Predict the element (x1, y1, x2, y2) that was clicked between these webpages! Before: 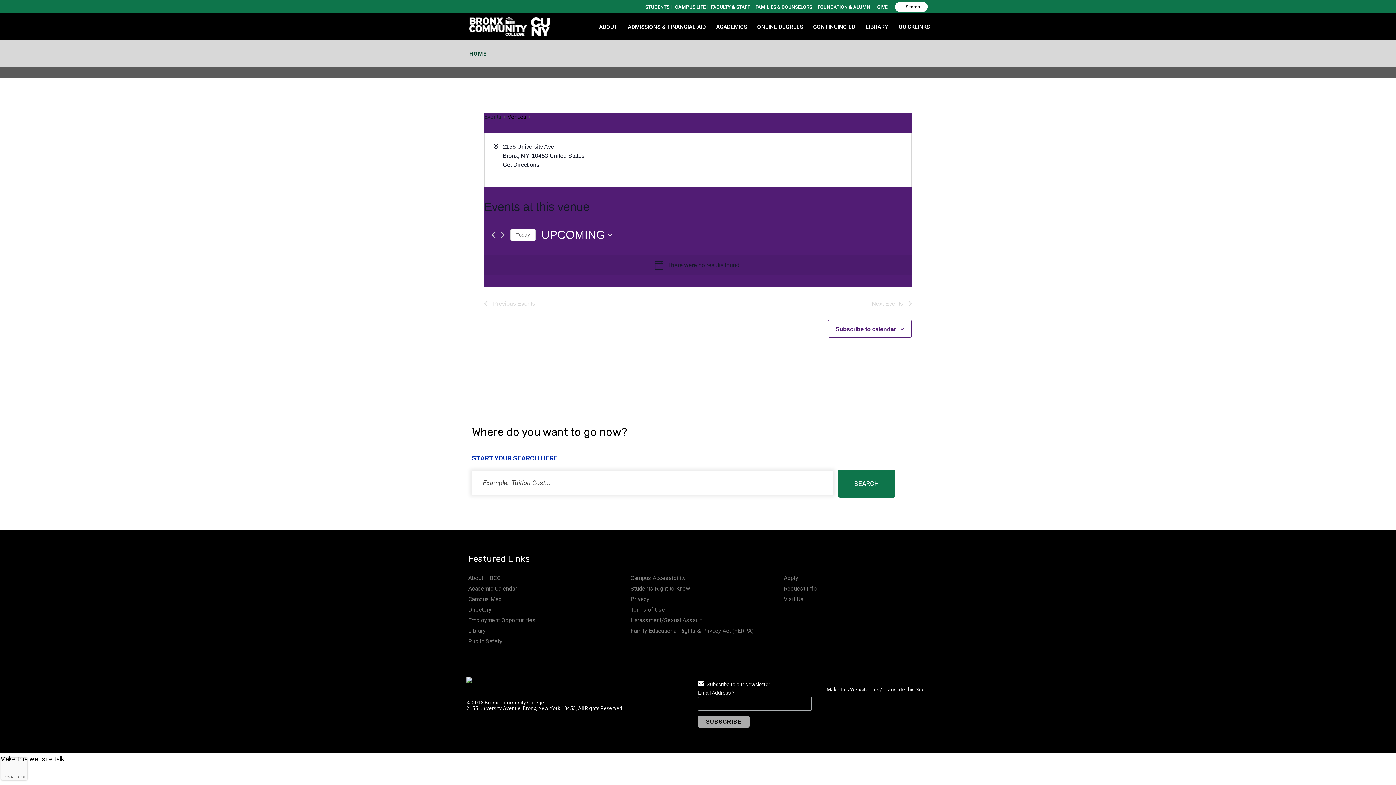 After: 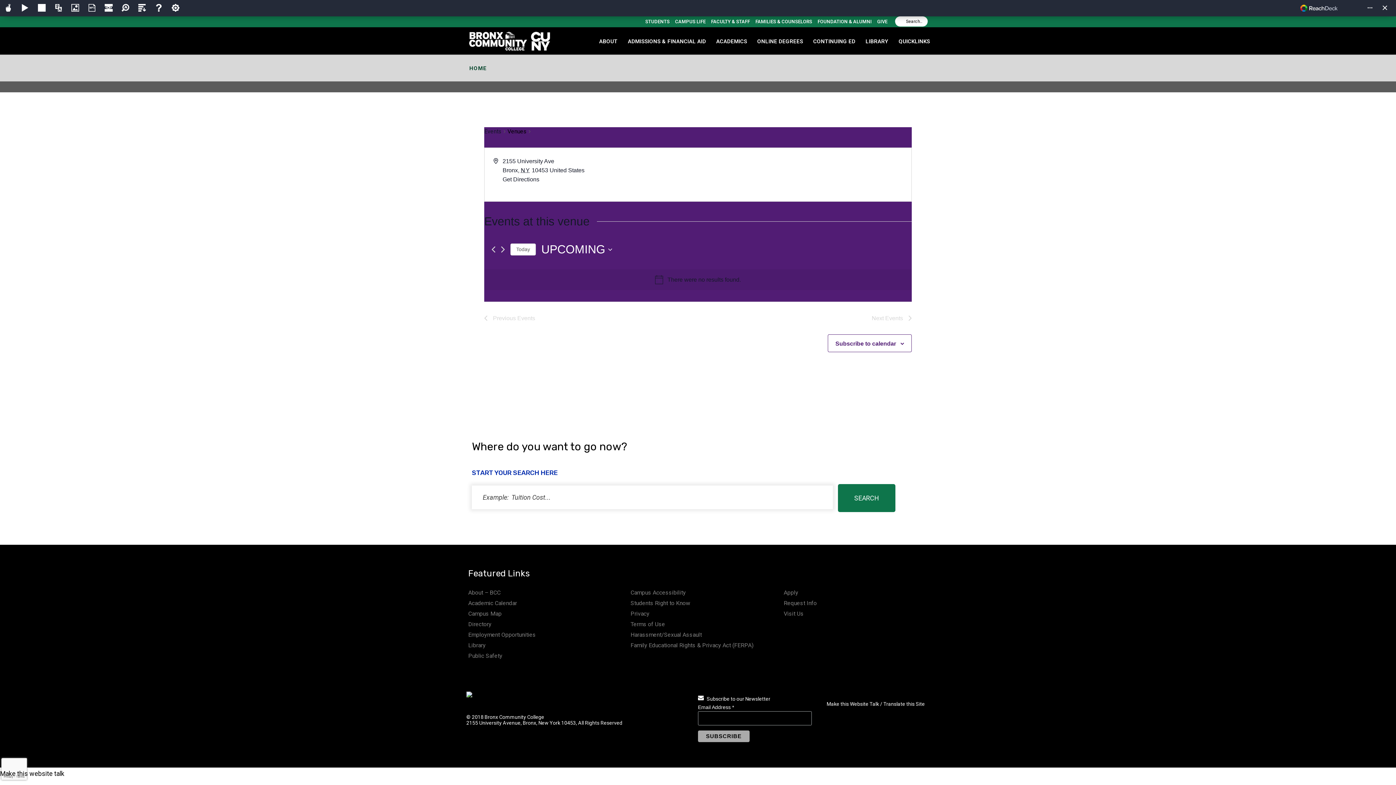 Action: label: Speak - Listen with the ReachDeck Toolbar bbox: (0, 755, 64, 763)